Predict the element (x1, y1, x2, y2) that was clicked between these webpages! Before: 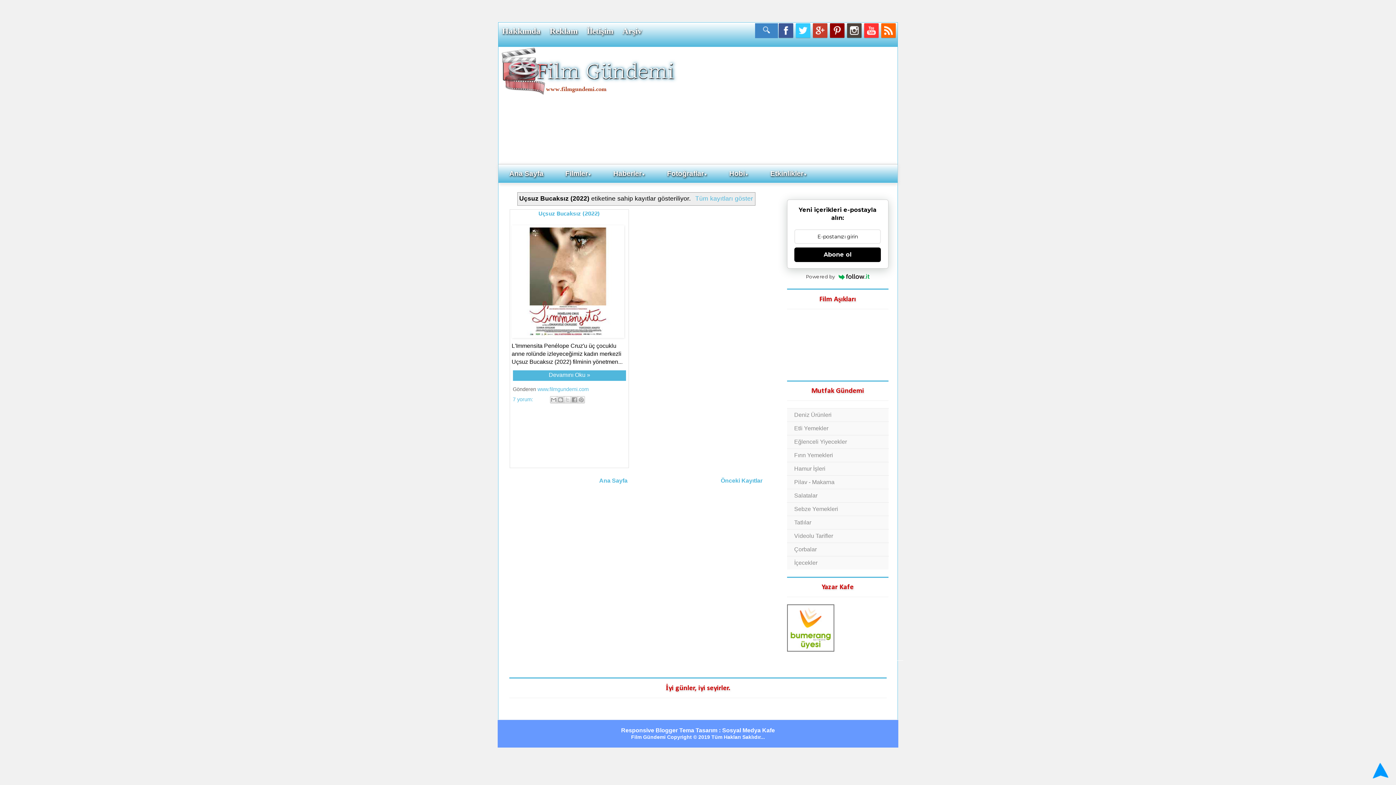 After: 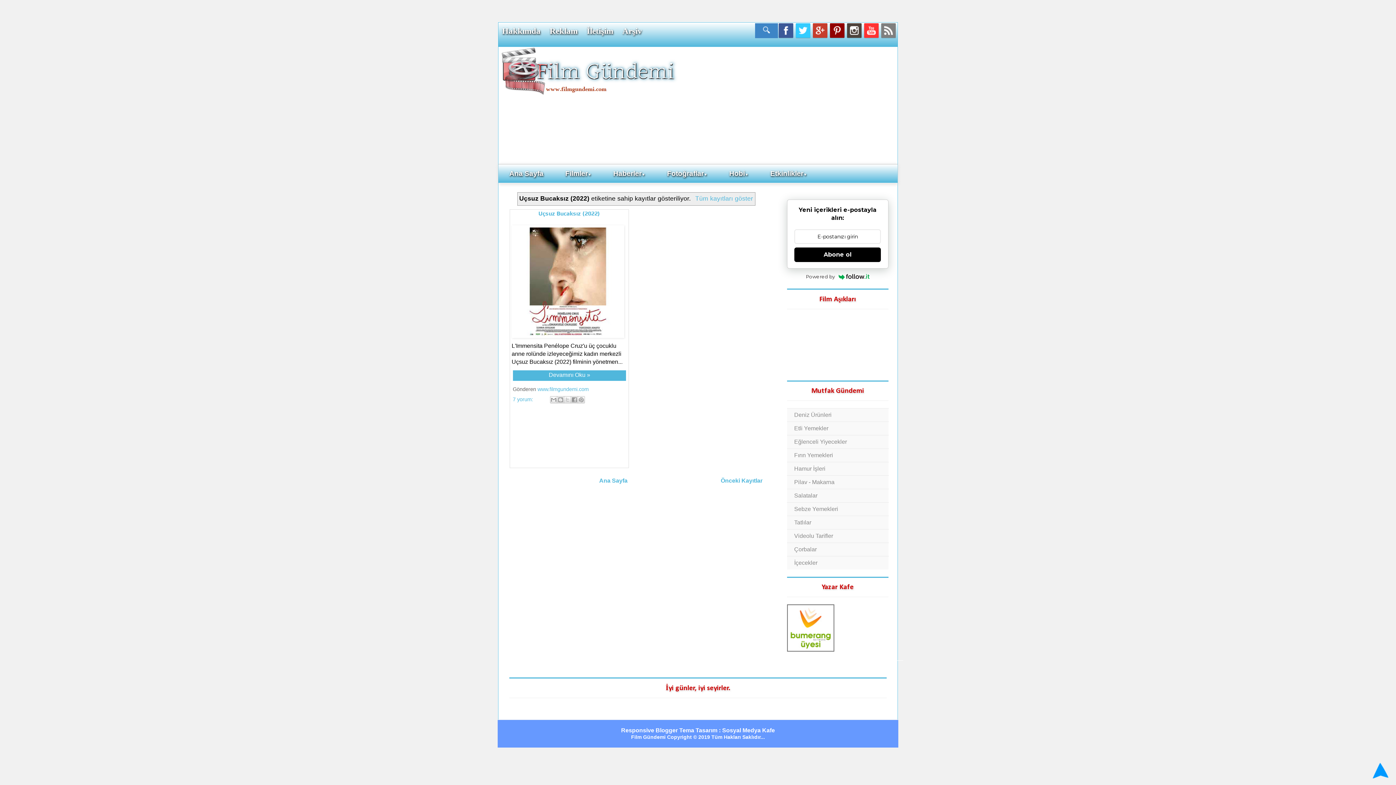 Action: bbox: (881, 23, 896, 37)